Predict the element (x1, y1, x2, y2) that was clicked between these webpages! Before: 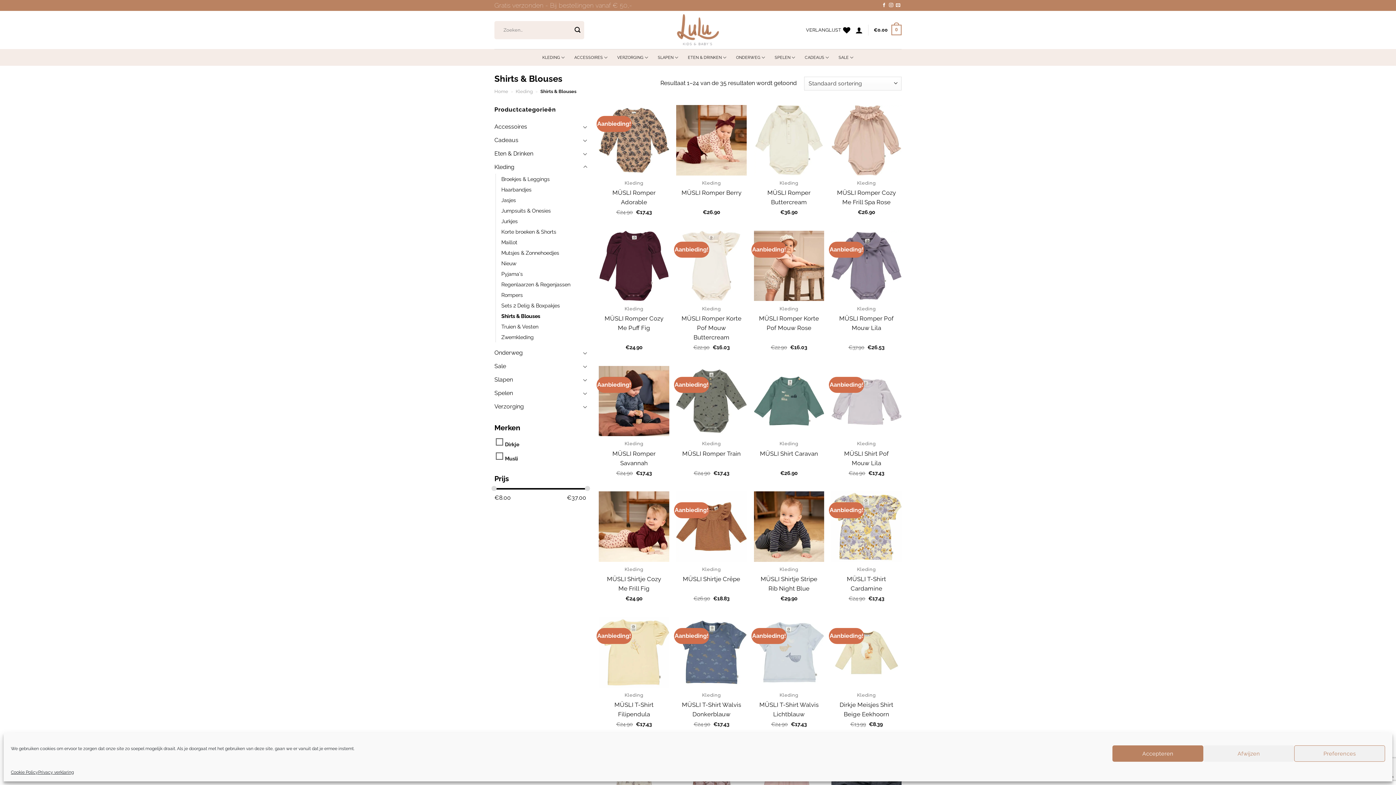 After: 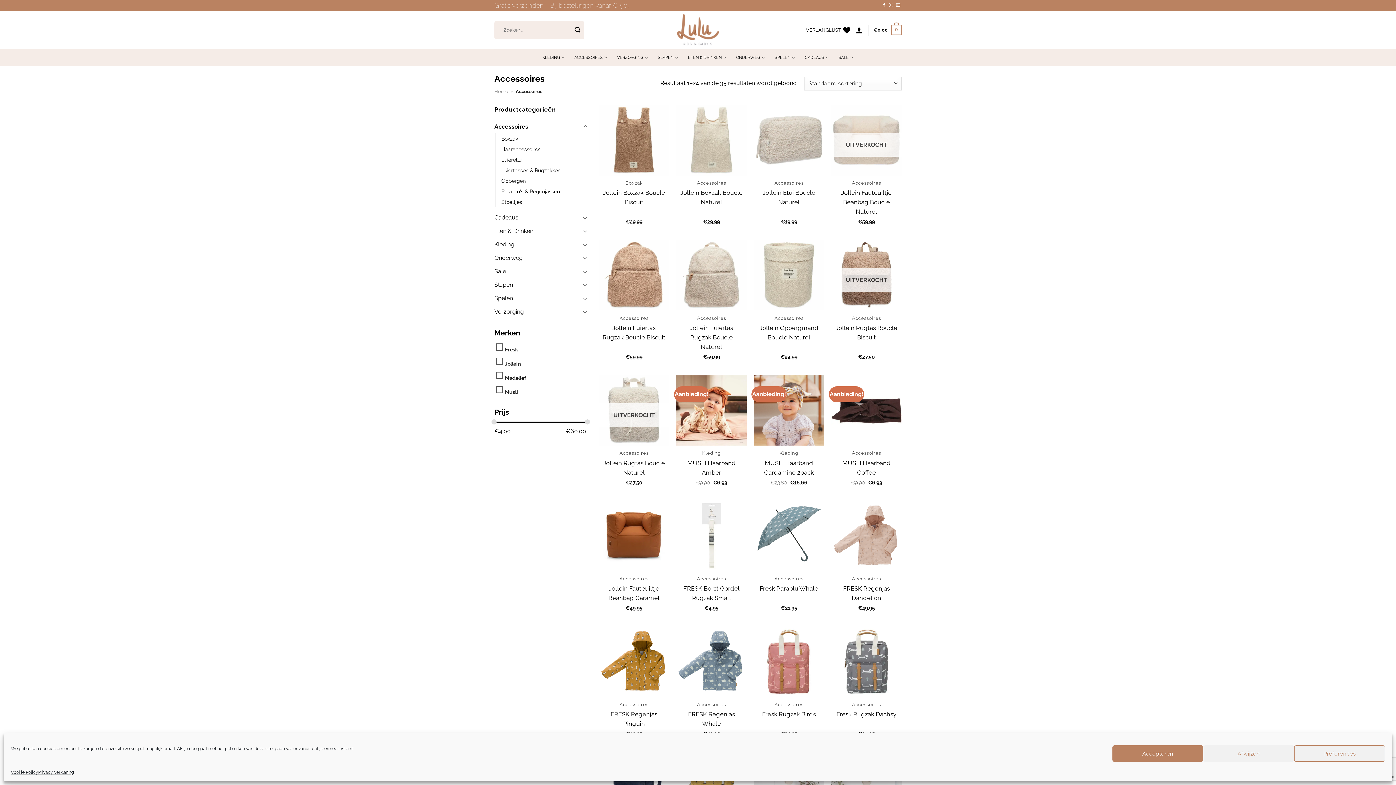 Action: bbox: (574, 50, 607, 64) label: ACCESSOIRES